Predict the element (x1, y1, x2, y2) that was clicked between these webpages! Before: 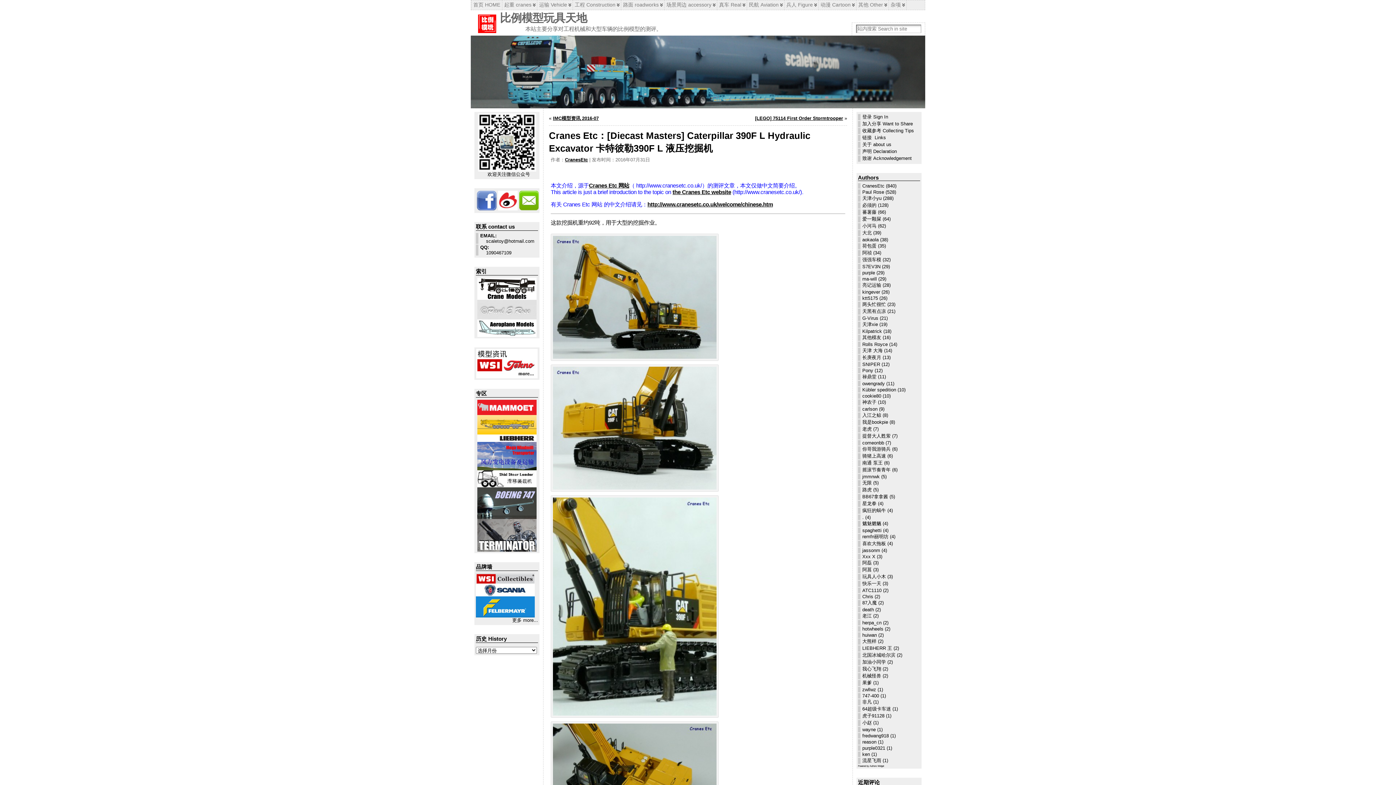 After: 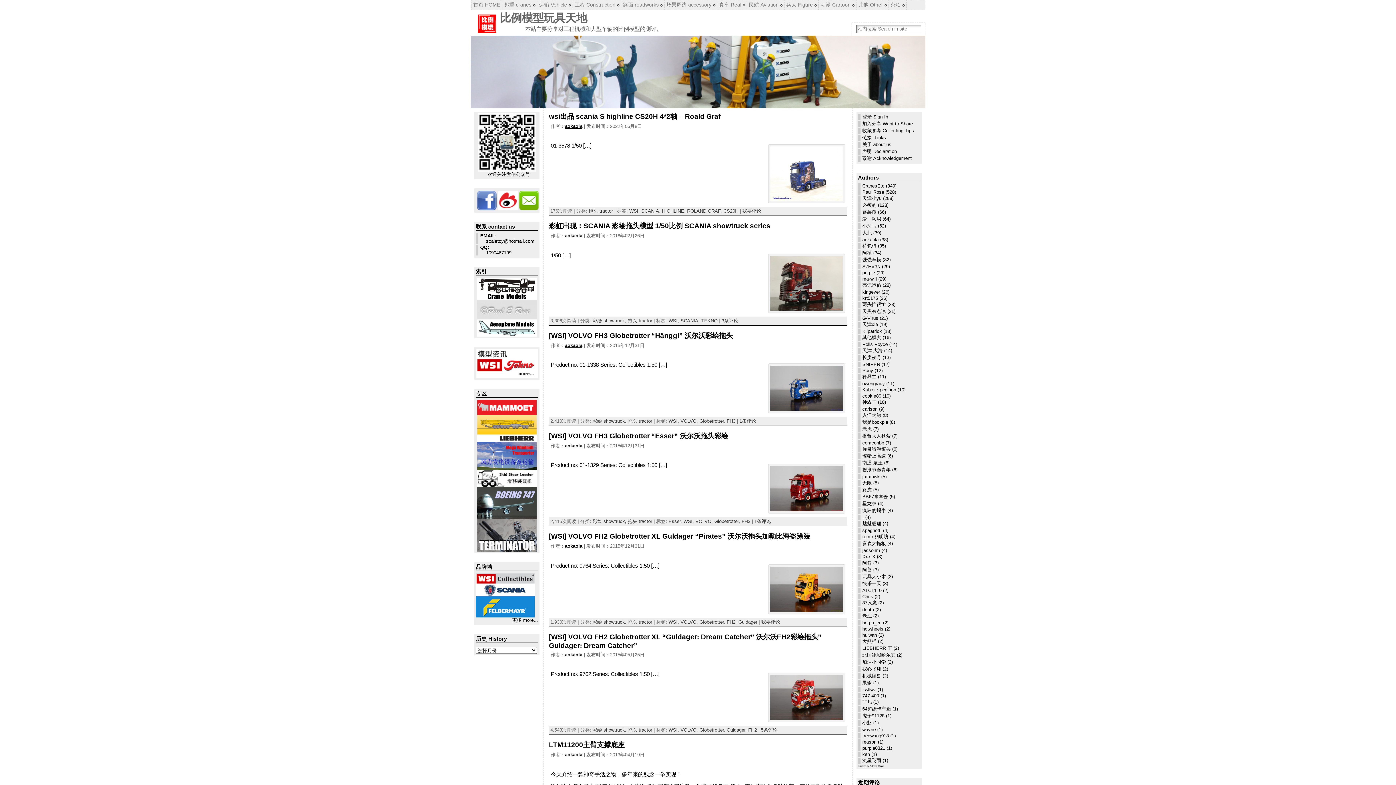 Action: label: aokaola bbox: (862, 237, 878, 242)